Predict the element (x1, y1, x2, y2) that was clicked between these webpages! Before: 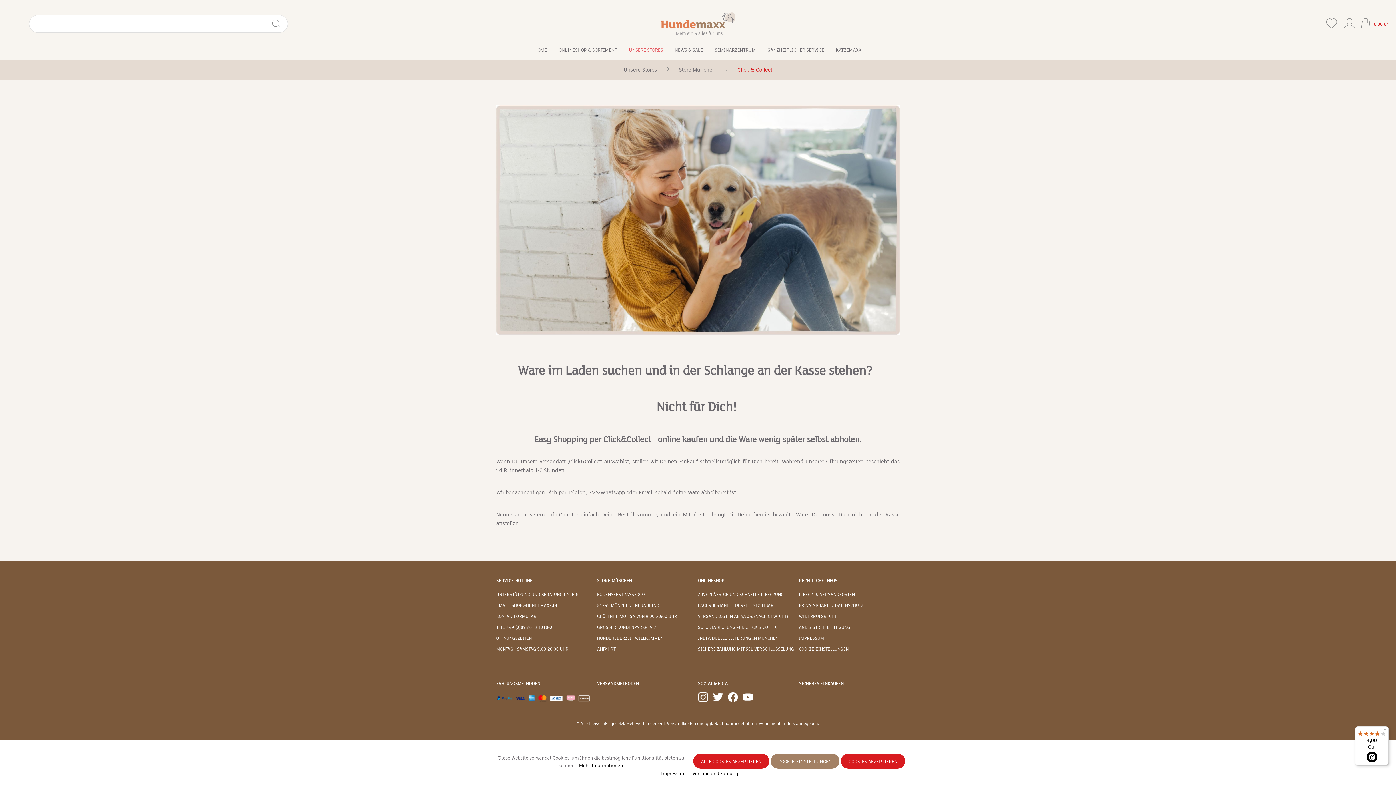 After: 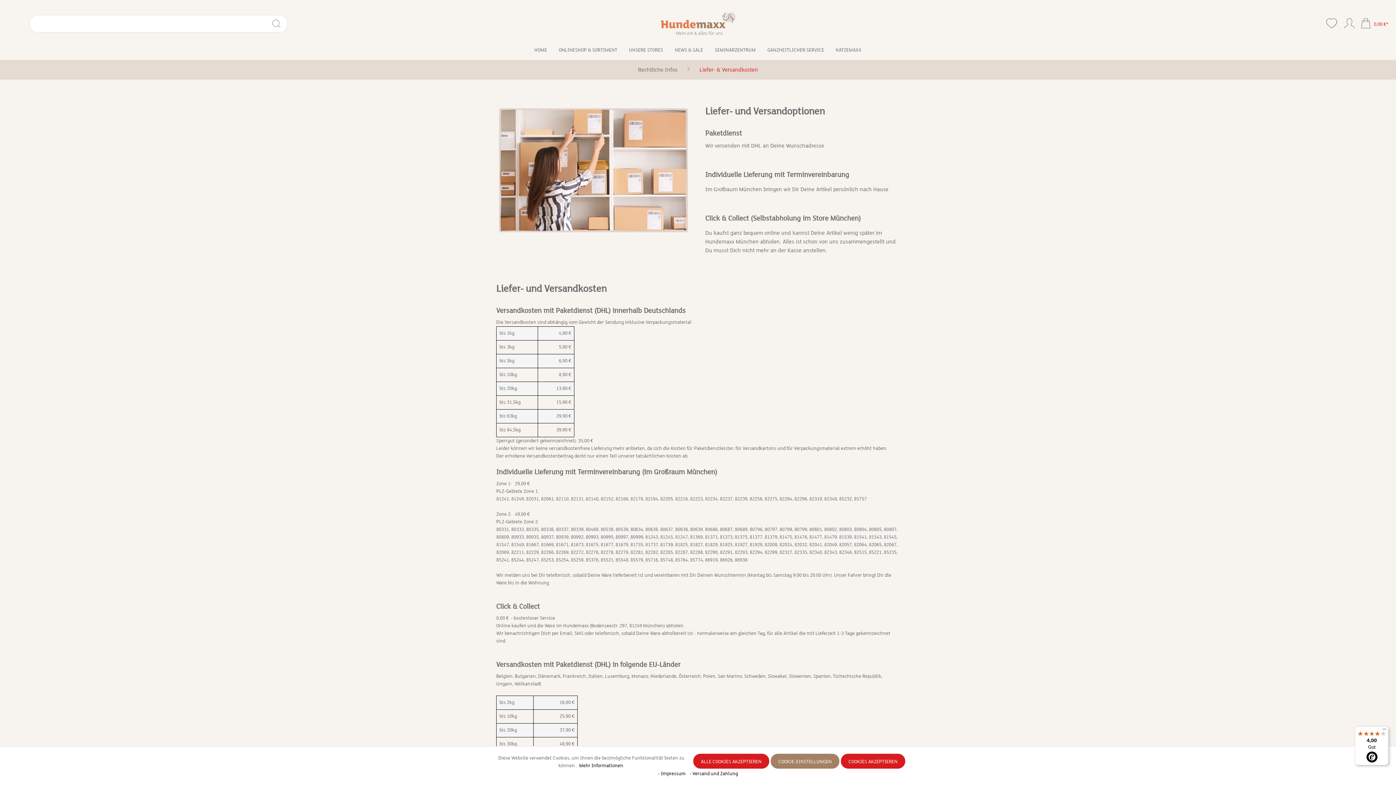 Action: label: LIEFER- & VERSANDKOSTEN bbox: (799, 592, 855, 597)